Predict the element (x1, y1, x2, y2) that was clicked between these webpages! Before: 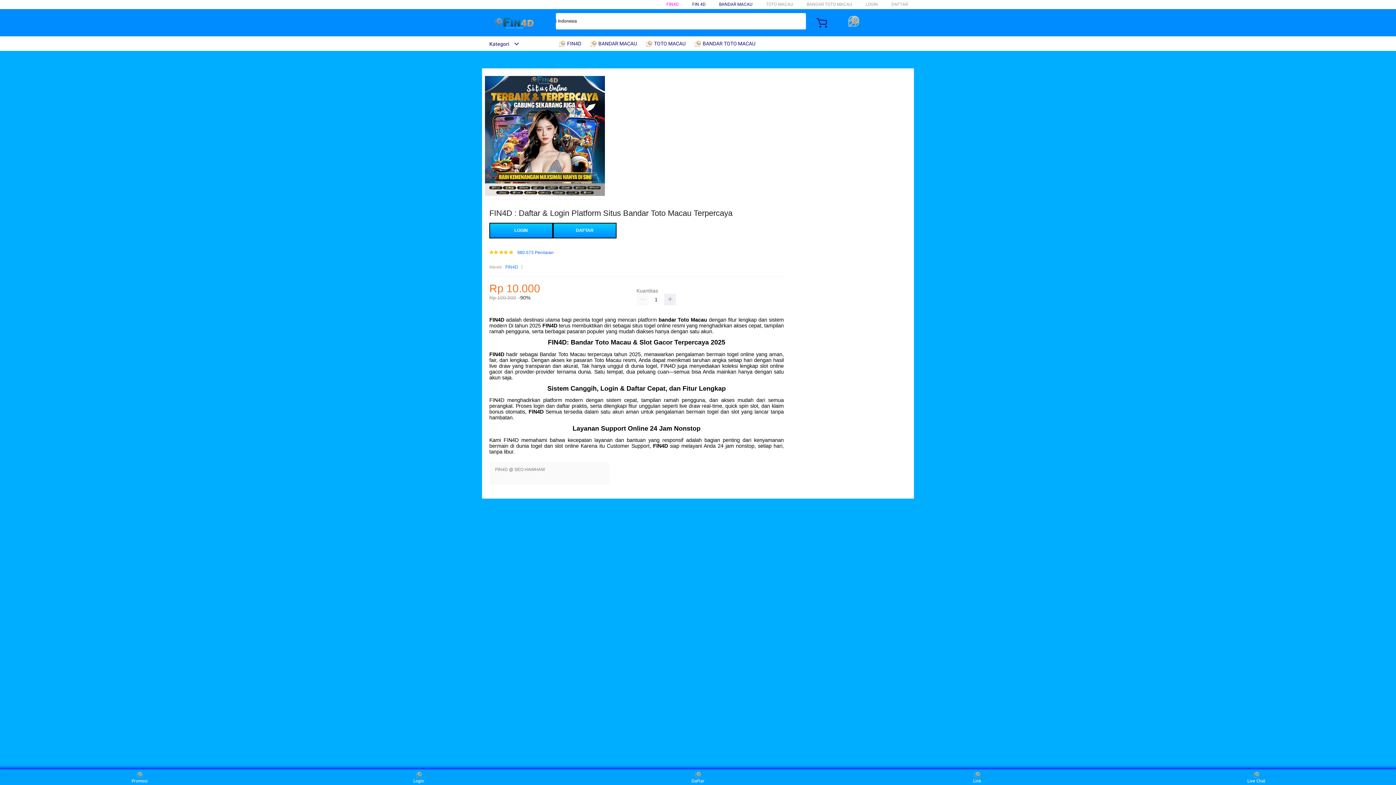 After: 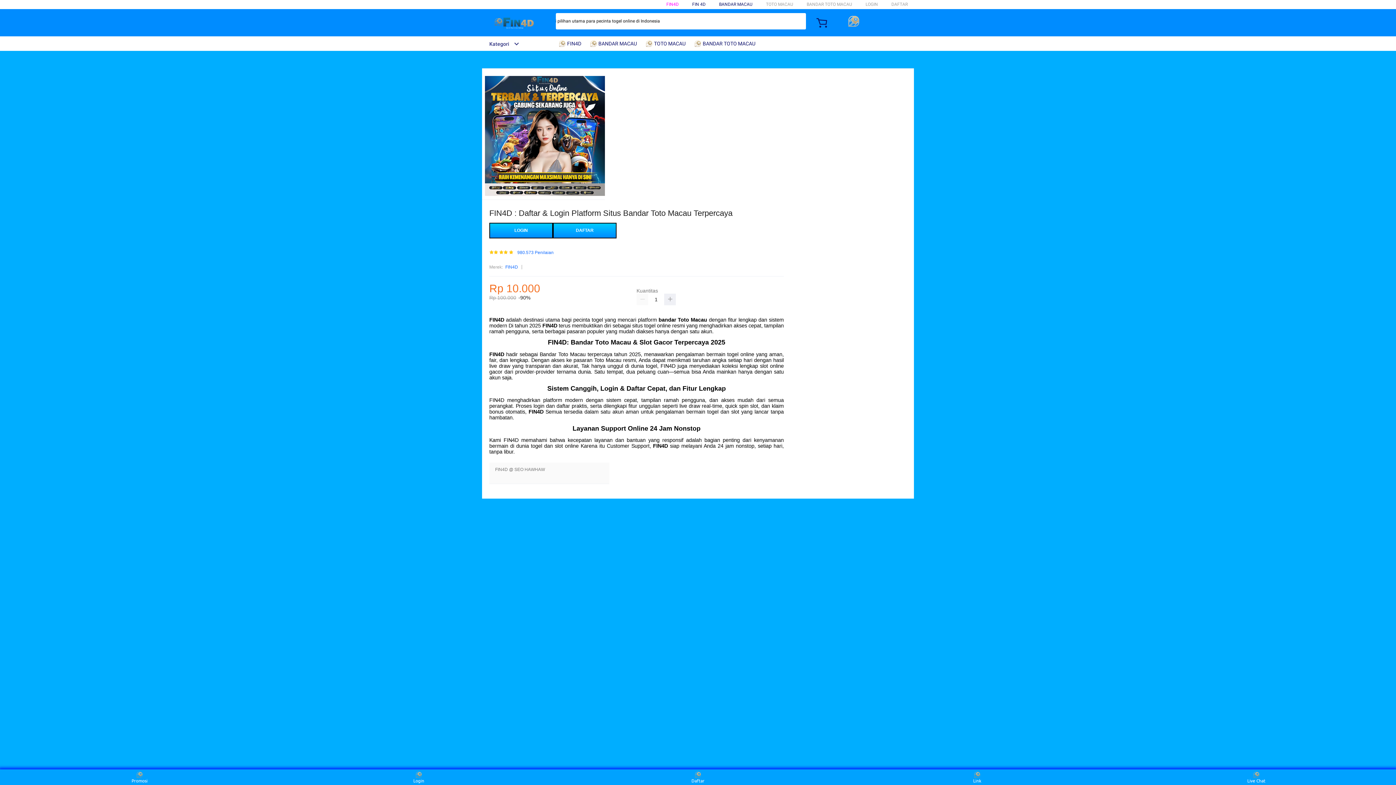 Action: label: FIN4D bbox: (528, 409, 543, 414)